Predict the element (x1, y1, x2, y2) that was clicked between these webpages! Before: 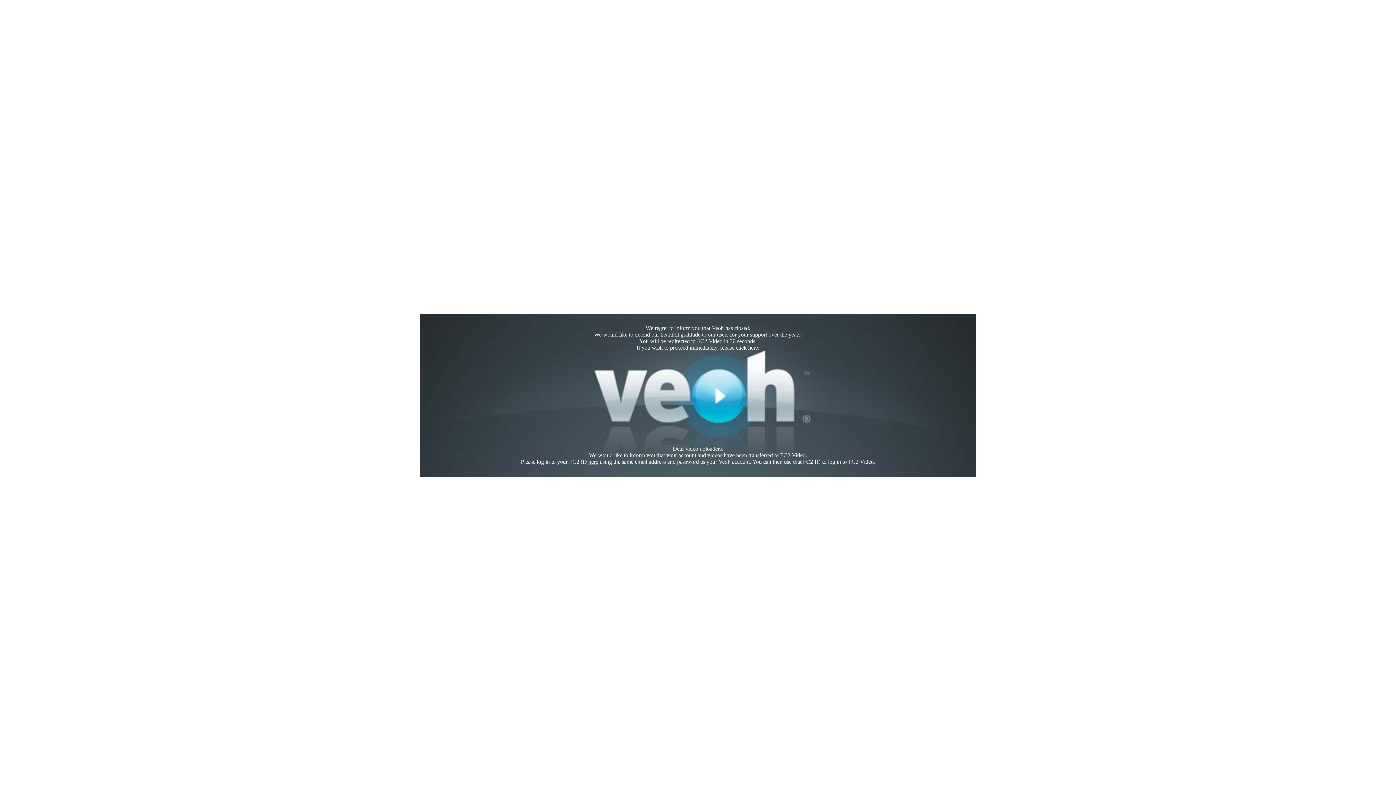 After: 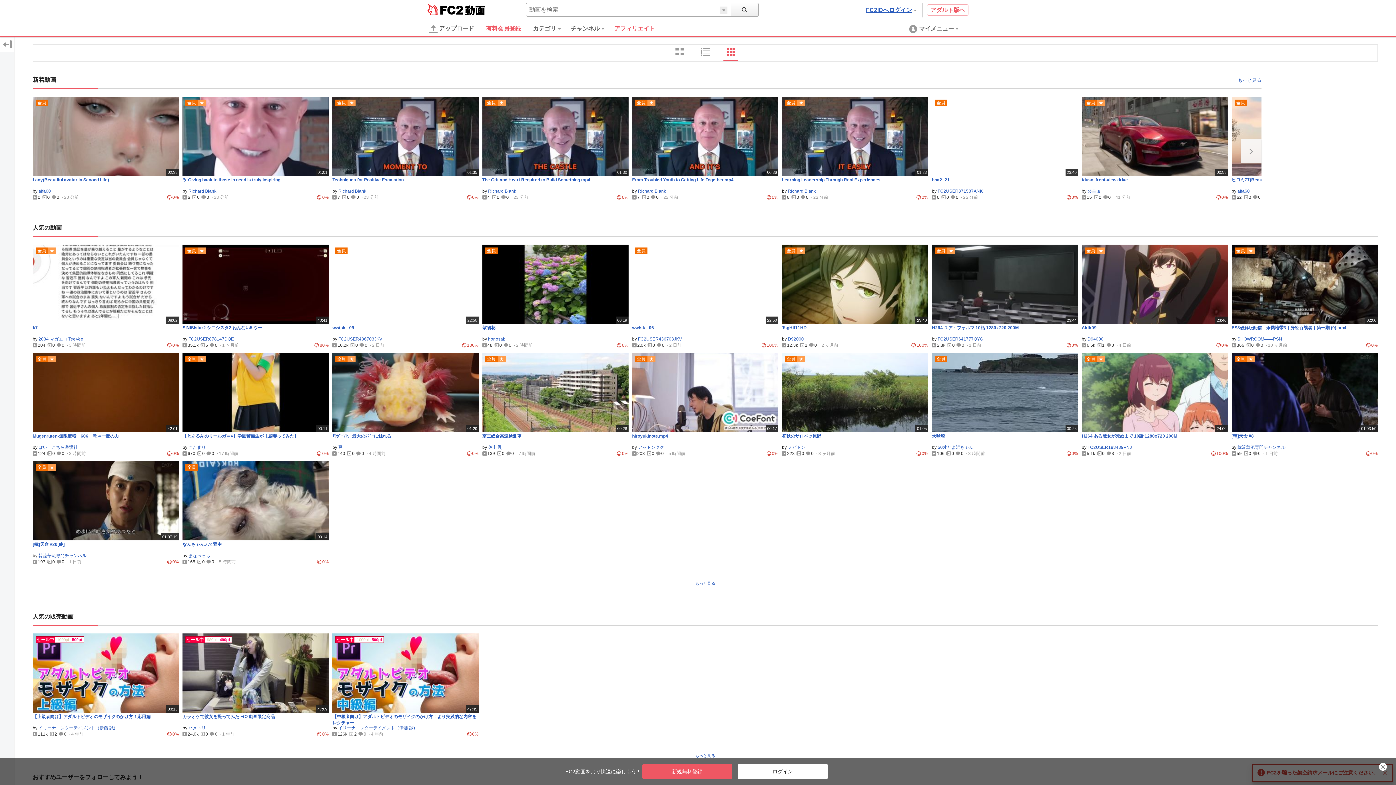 Action: label: here bbox: (748, 344, 758, 350)